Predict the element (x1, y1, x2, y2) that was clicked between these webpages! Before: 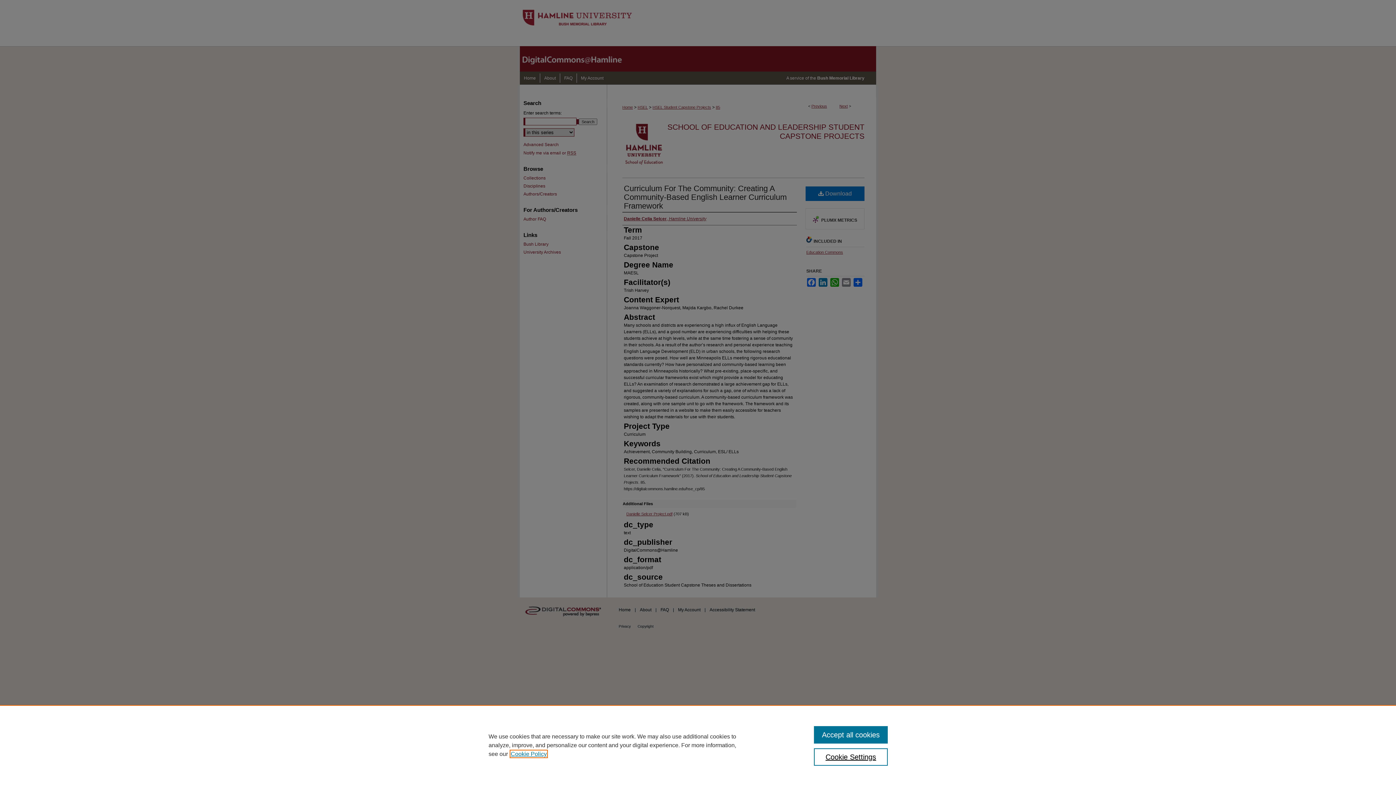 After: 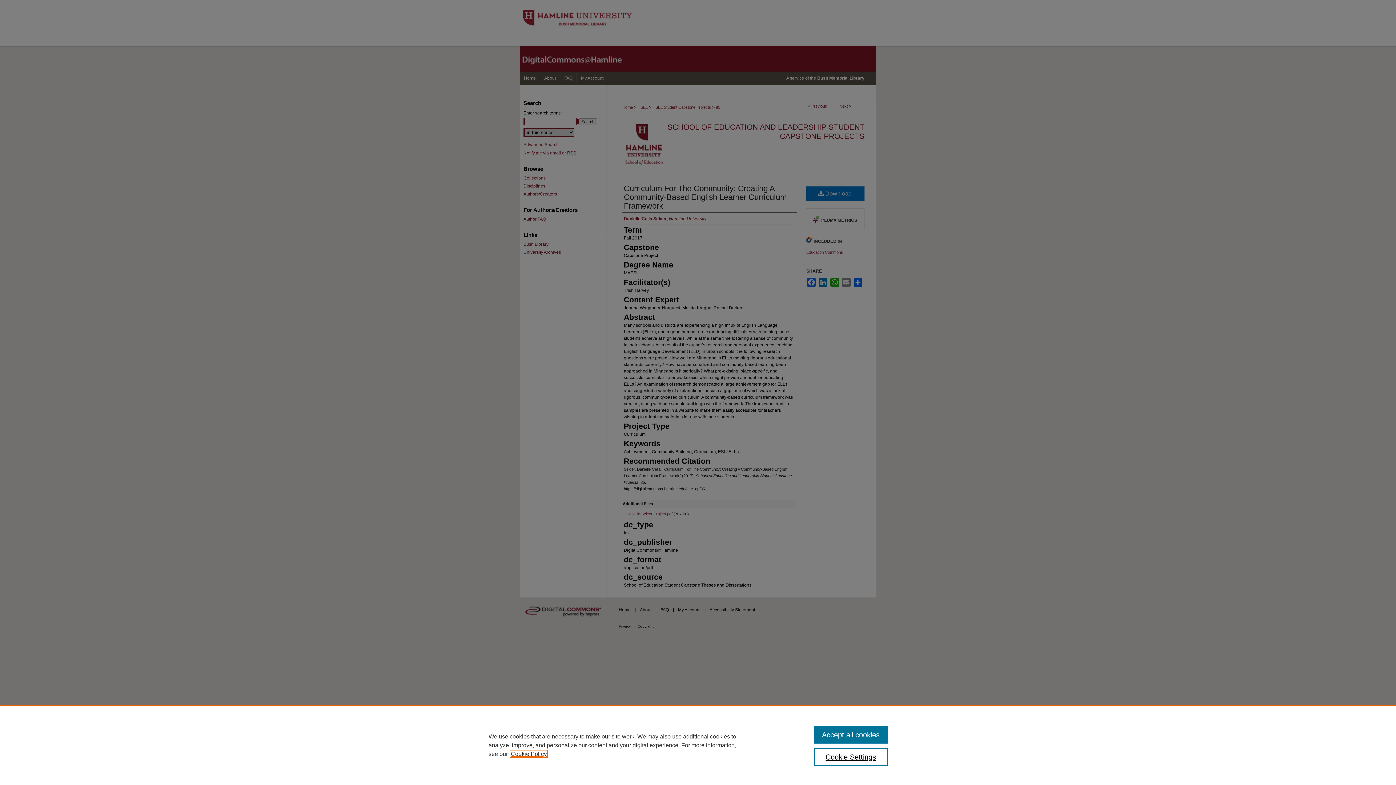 Action: bbox: (510, 751, 546, 757) label: , opens in a new tab